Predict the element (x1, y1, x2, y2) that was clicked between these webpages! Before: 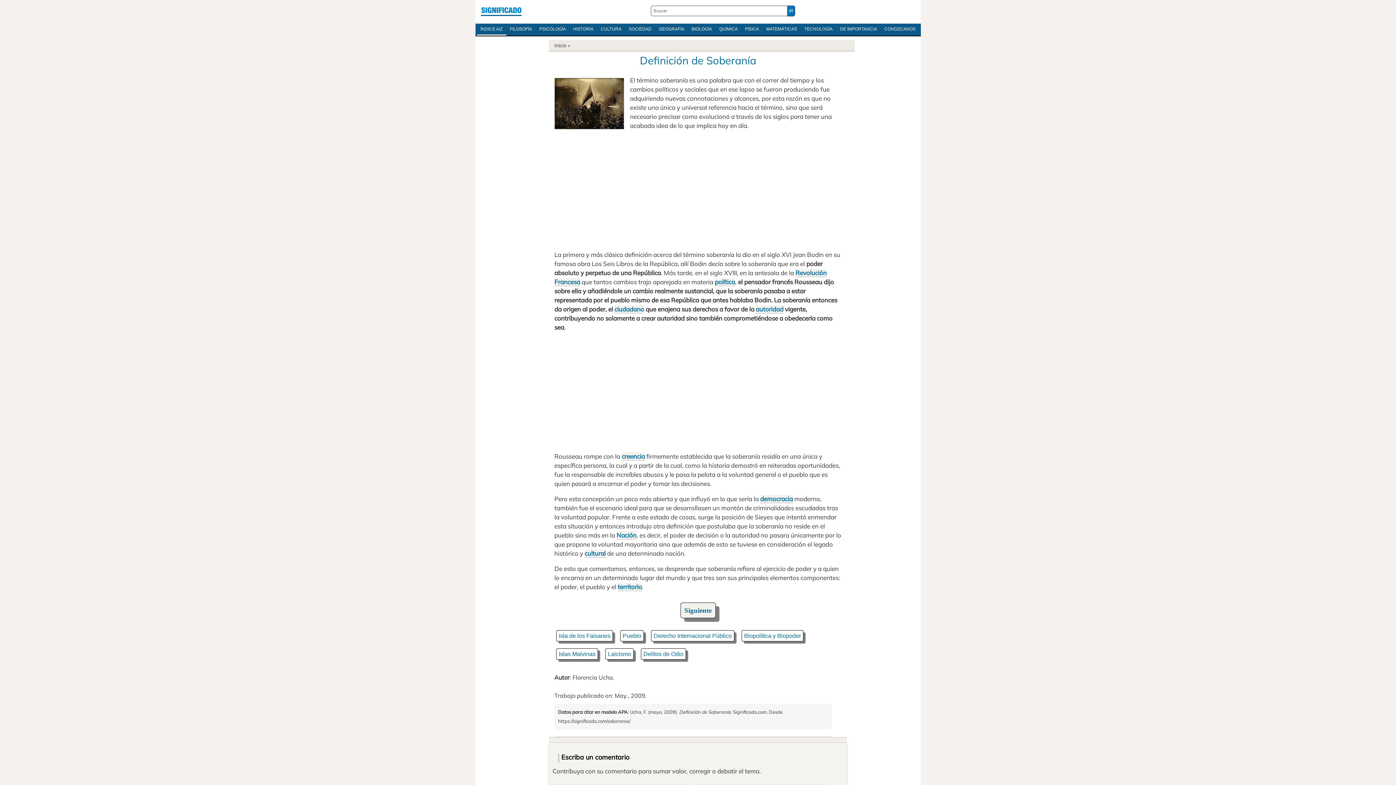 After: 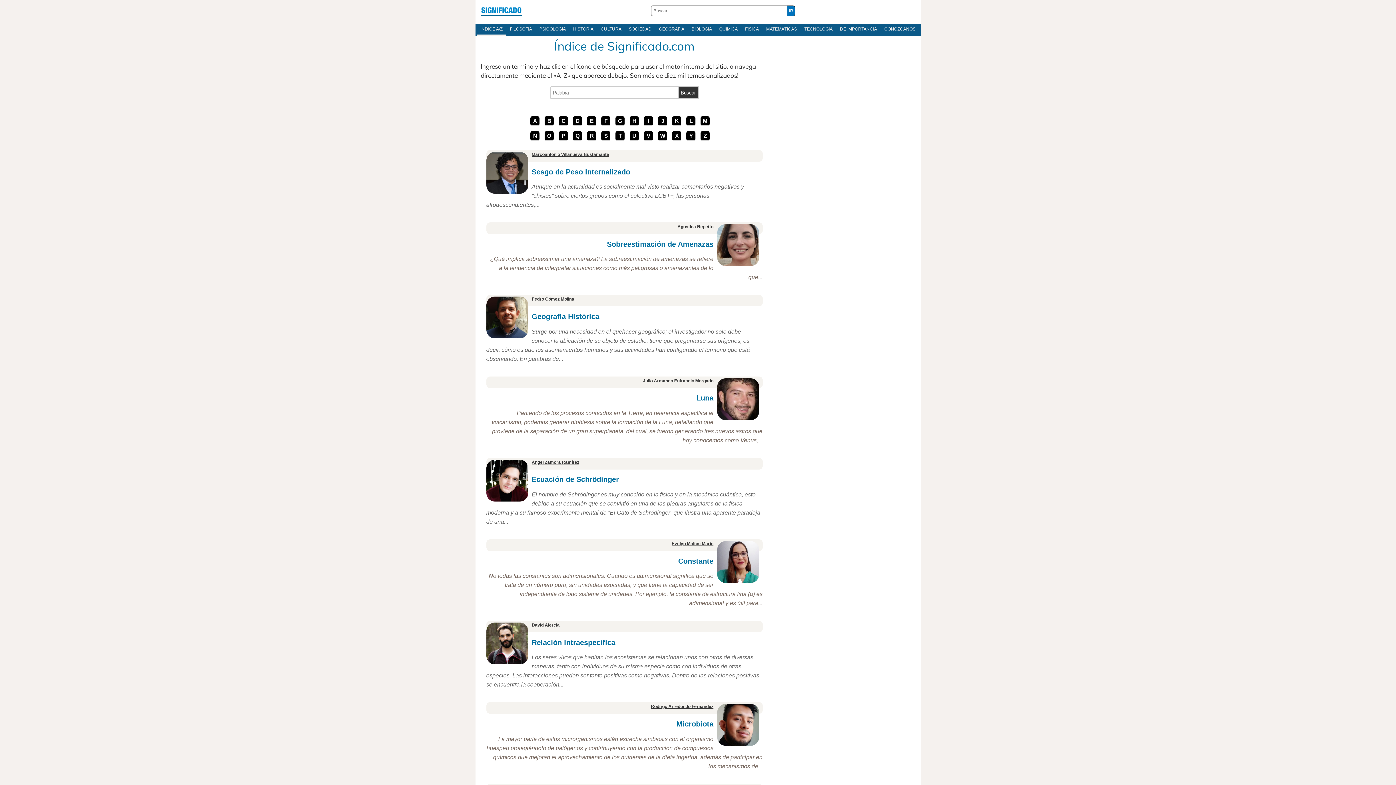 Action: label: ÍNDICE A/Z bbox: (476, 23, 506, 35)